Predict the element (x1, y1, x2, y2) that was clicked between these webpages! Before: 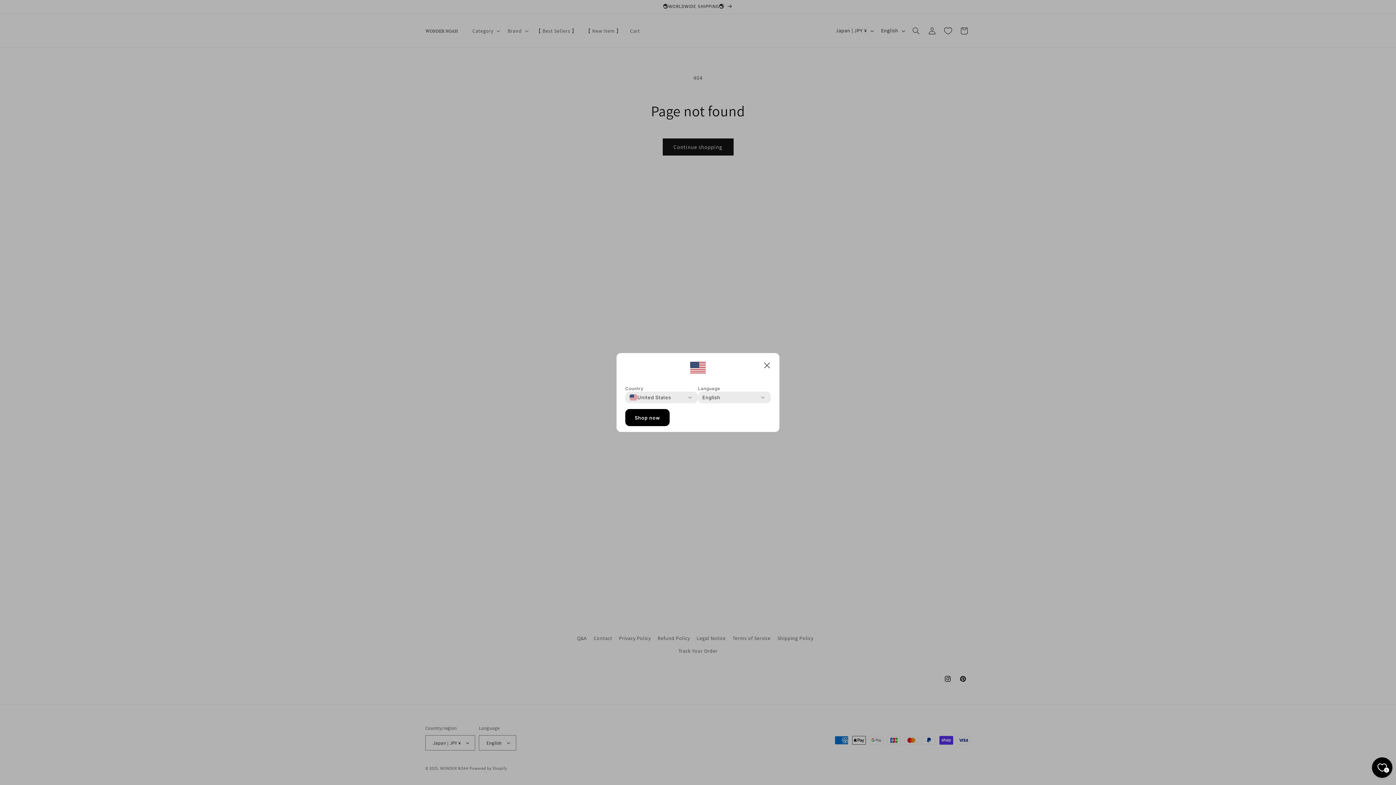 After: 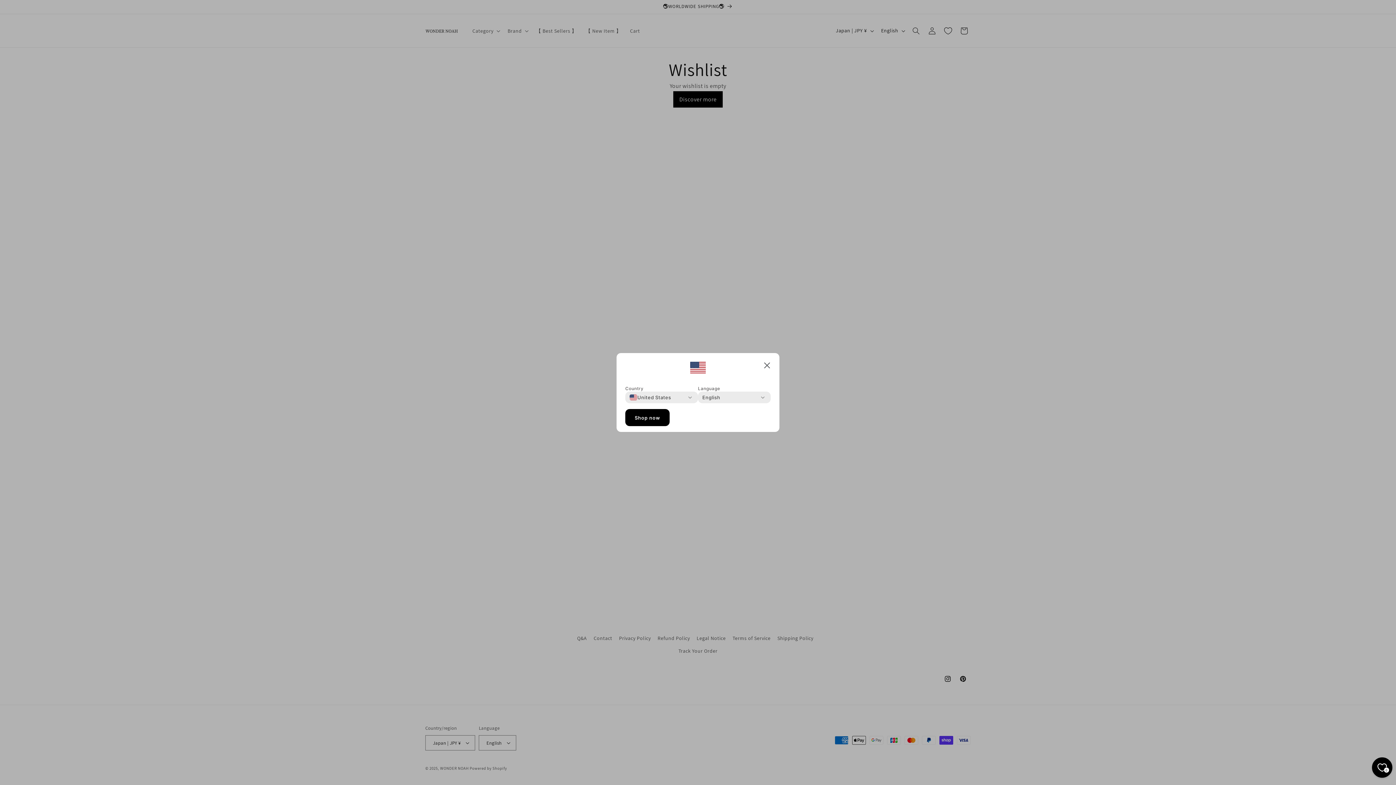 Action: bbox: (1372, 757, 1392, 778) label: Wishlist